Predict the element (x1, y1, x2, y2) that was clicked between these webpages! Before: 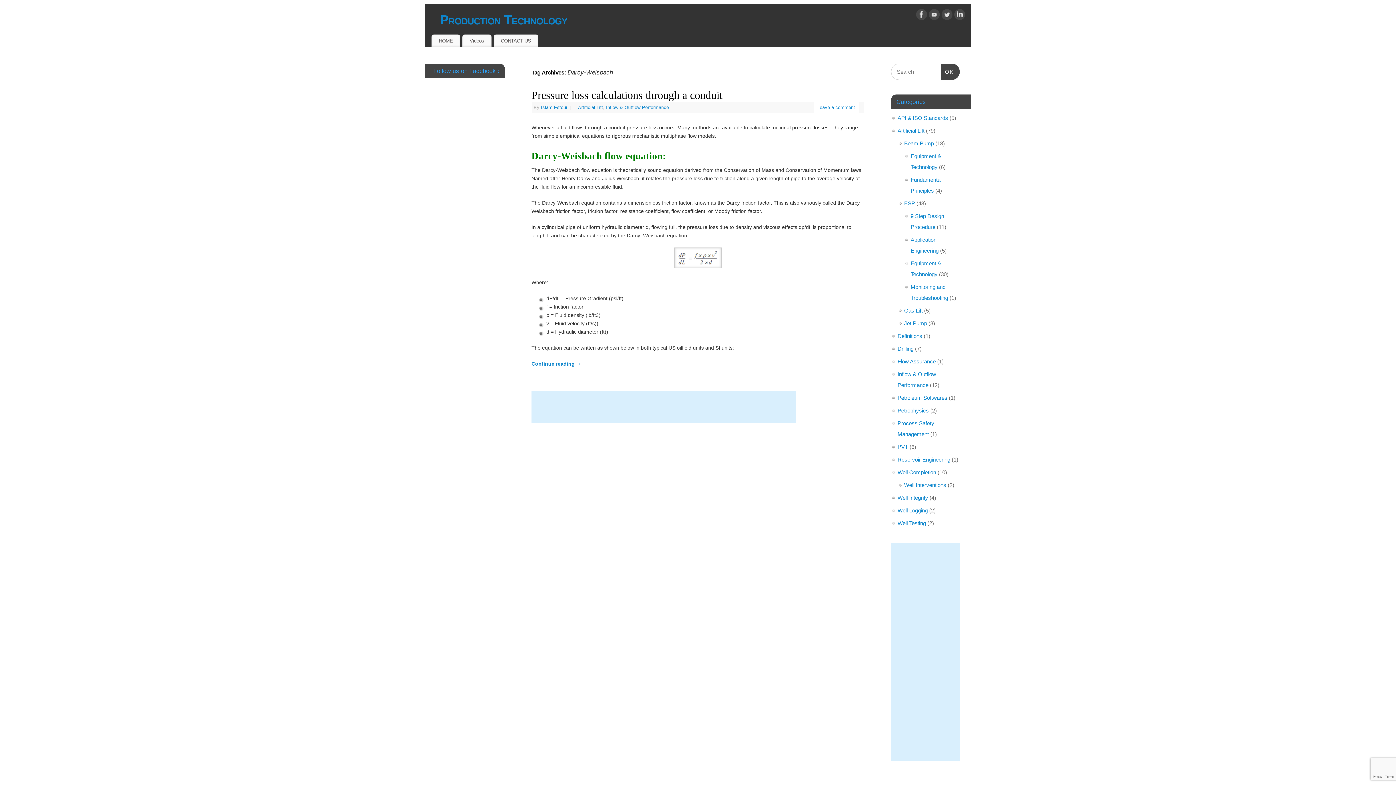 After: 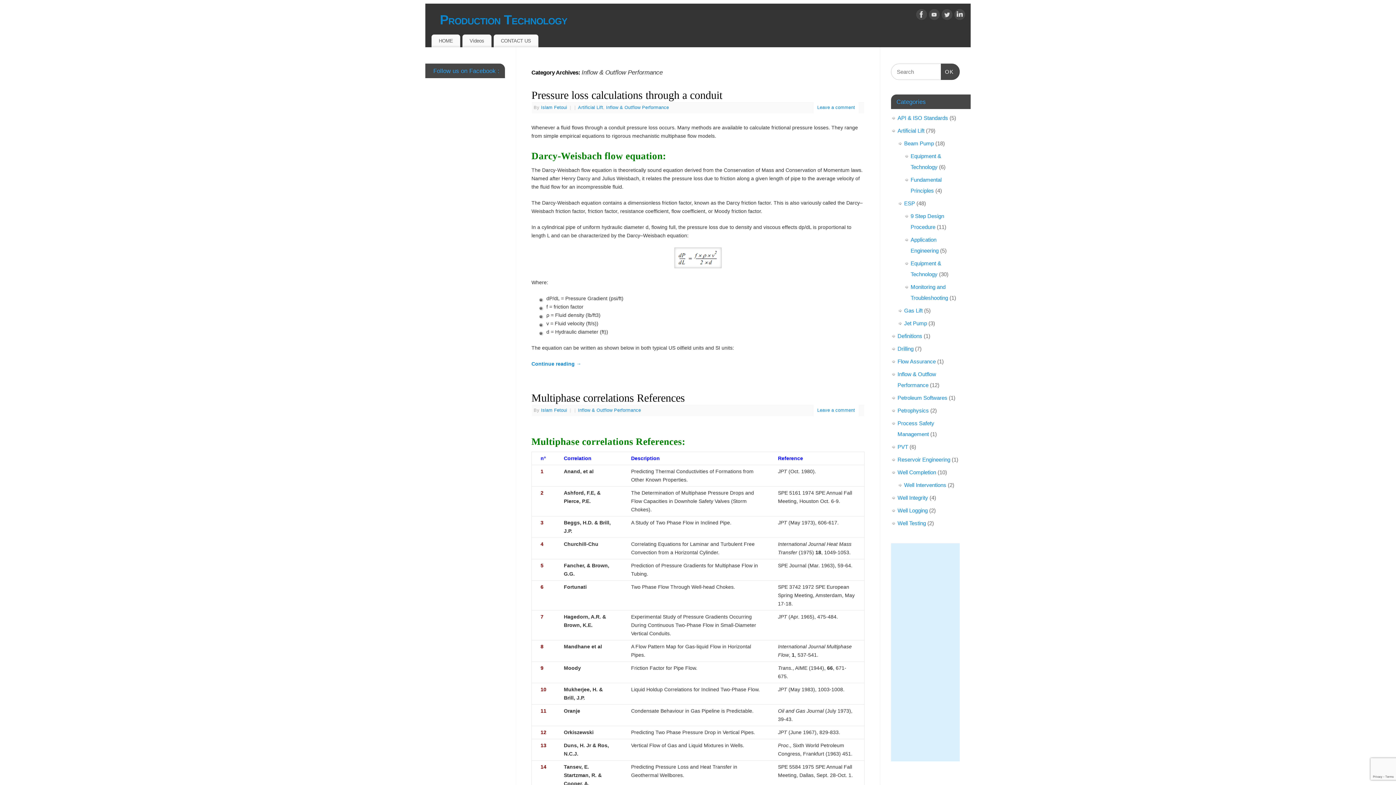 Action: label: Inflow & Outflow Performance bbox: (606, 105, 669, 110)